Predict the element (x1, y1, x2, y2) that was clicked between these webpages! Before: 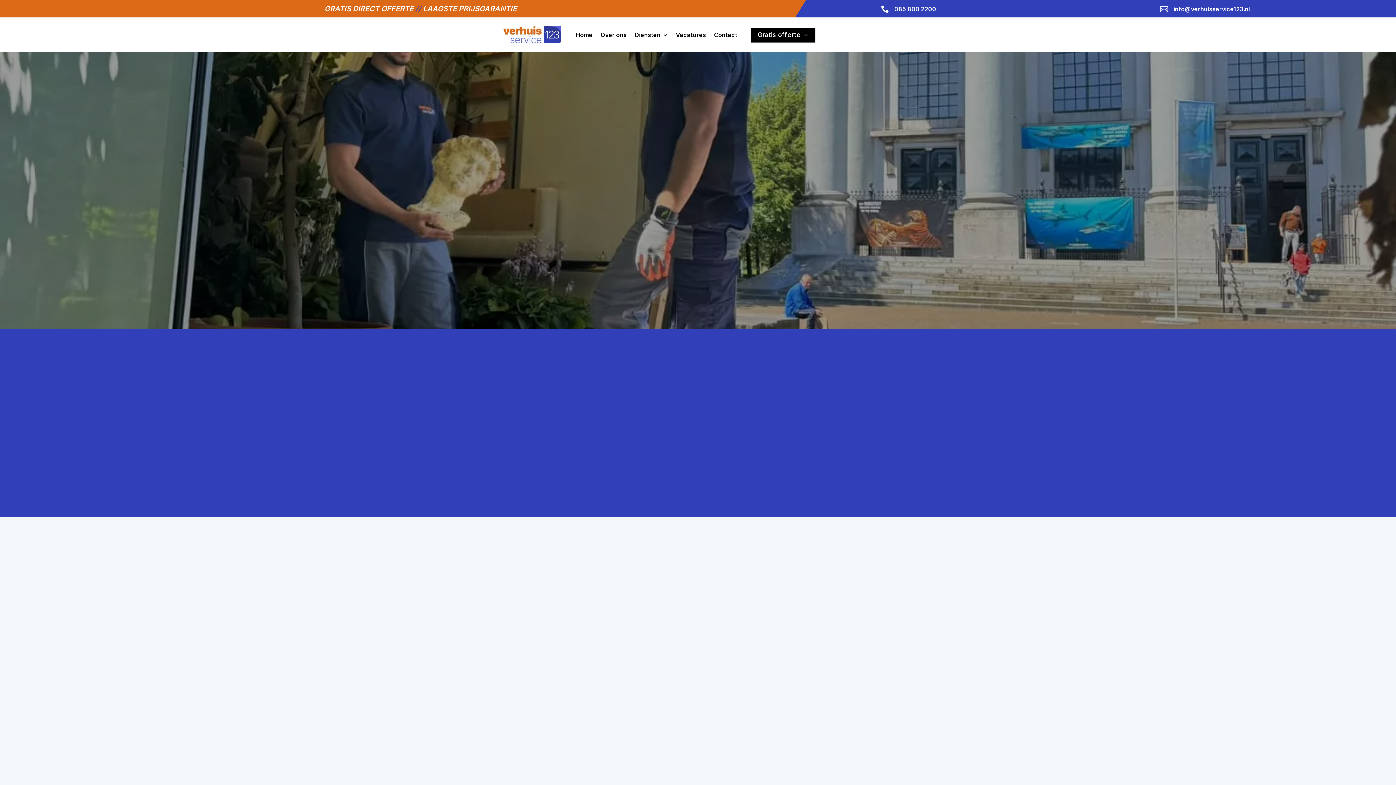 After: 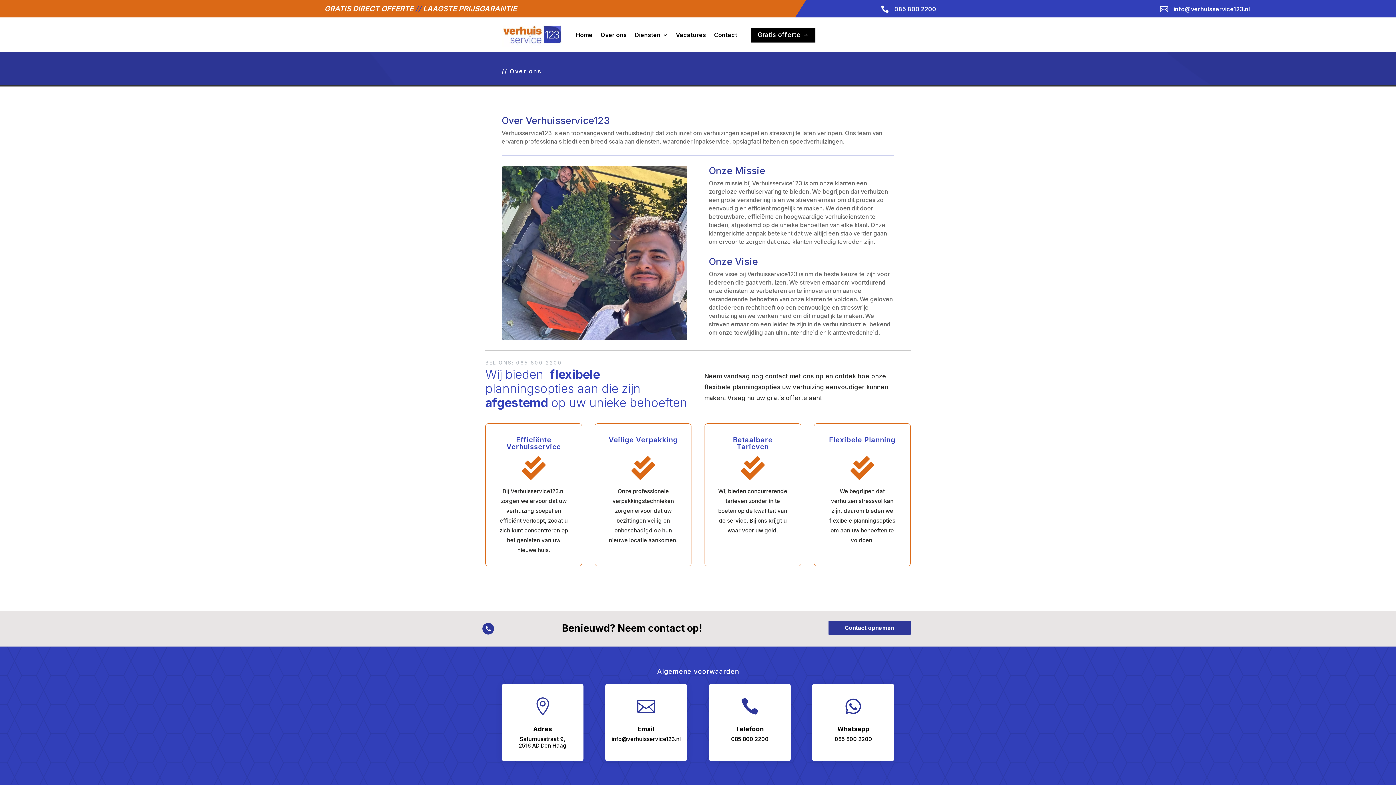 Action: label: Over ons bbox: (600, 21, 626, 48)